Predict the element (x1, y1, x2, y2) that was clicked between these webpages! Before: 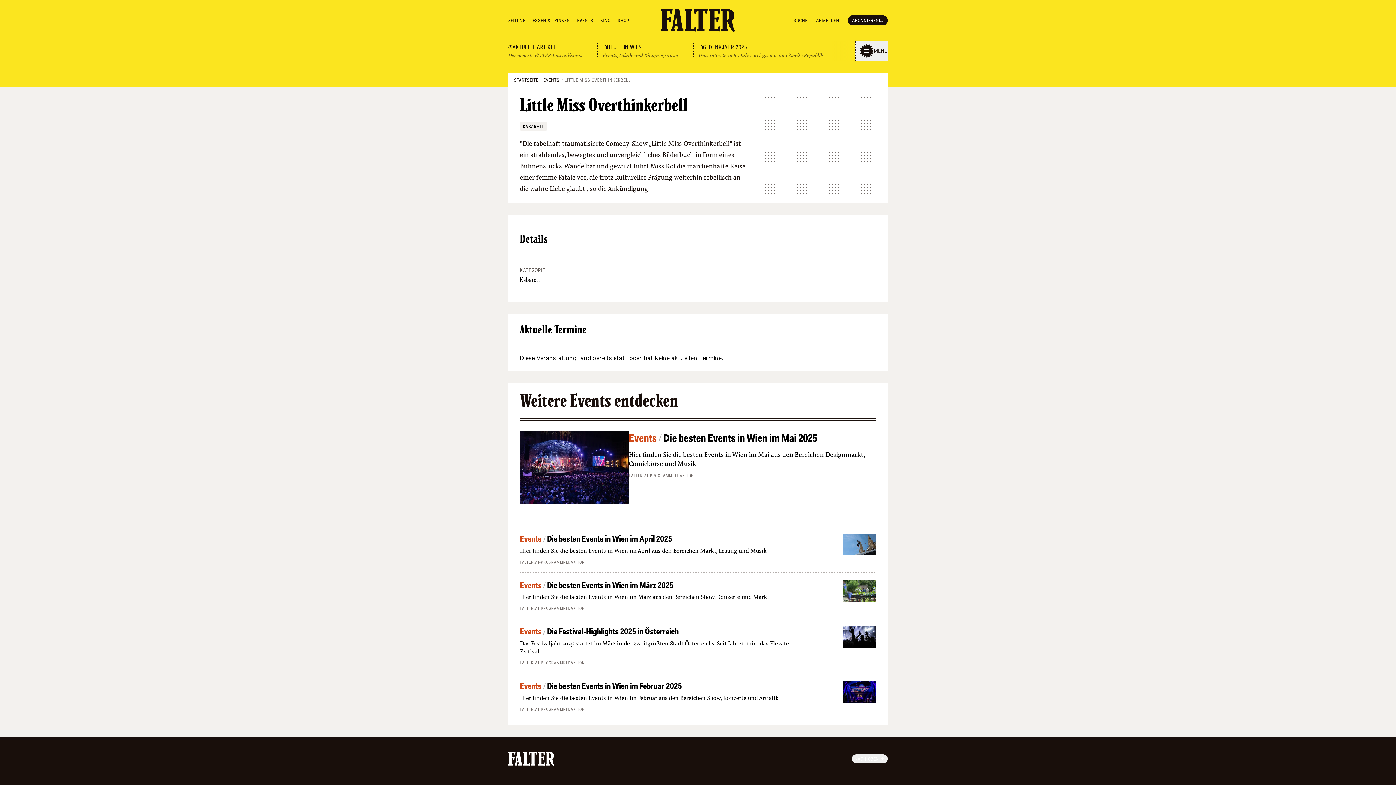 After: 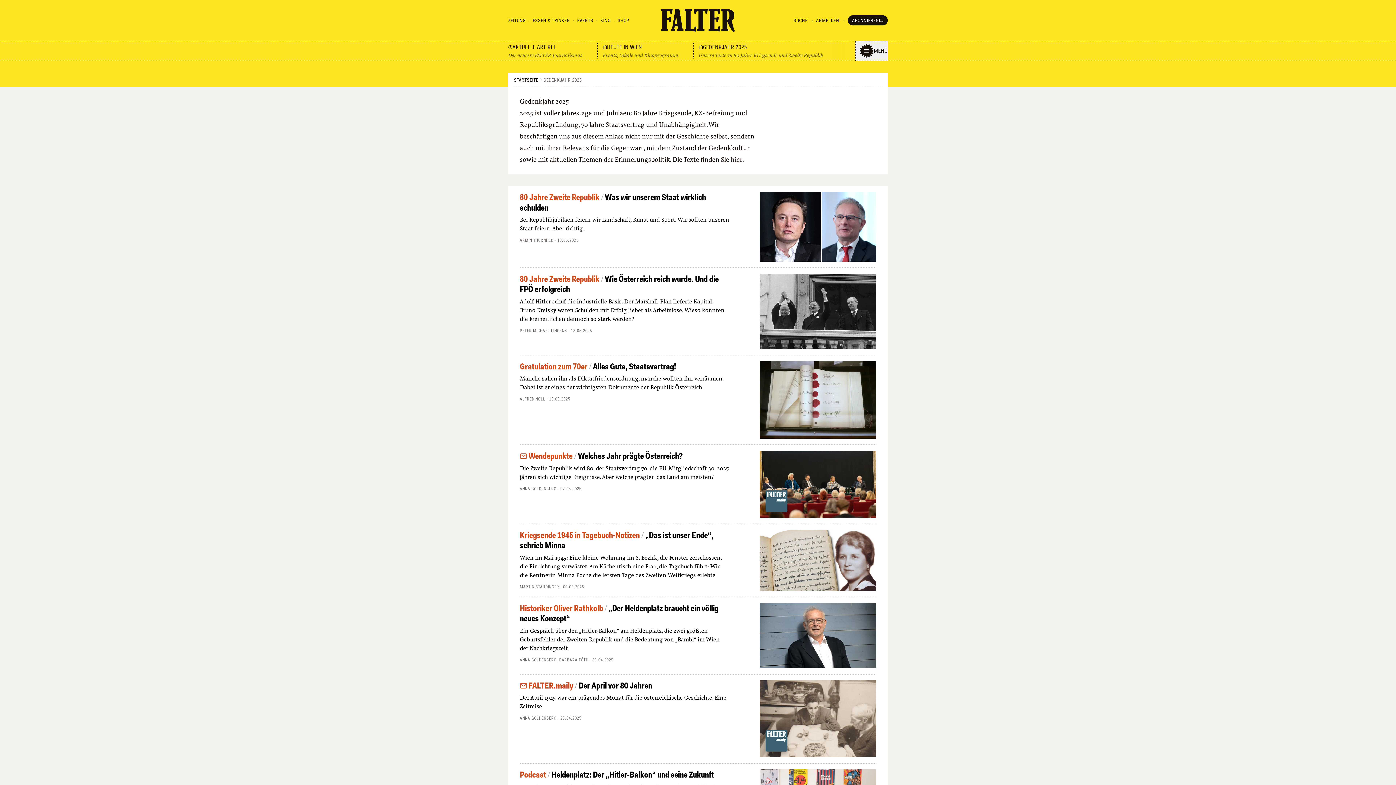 Action: bbox: (693, 42, 838, 58) label: GEDENKJAHR 2025
Unsere Texte zu 80 Jahre Kriegsende und Zweite Republik